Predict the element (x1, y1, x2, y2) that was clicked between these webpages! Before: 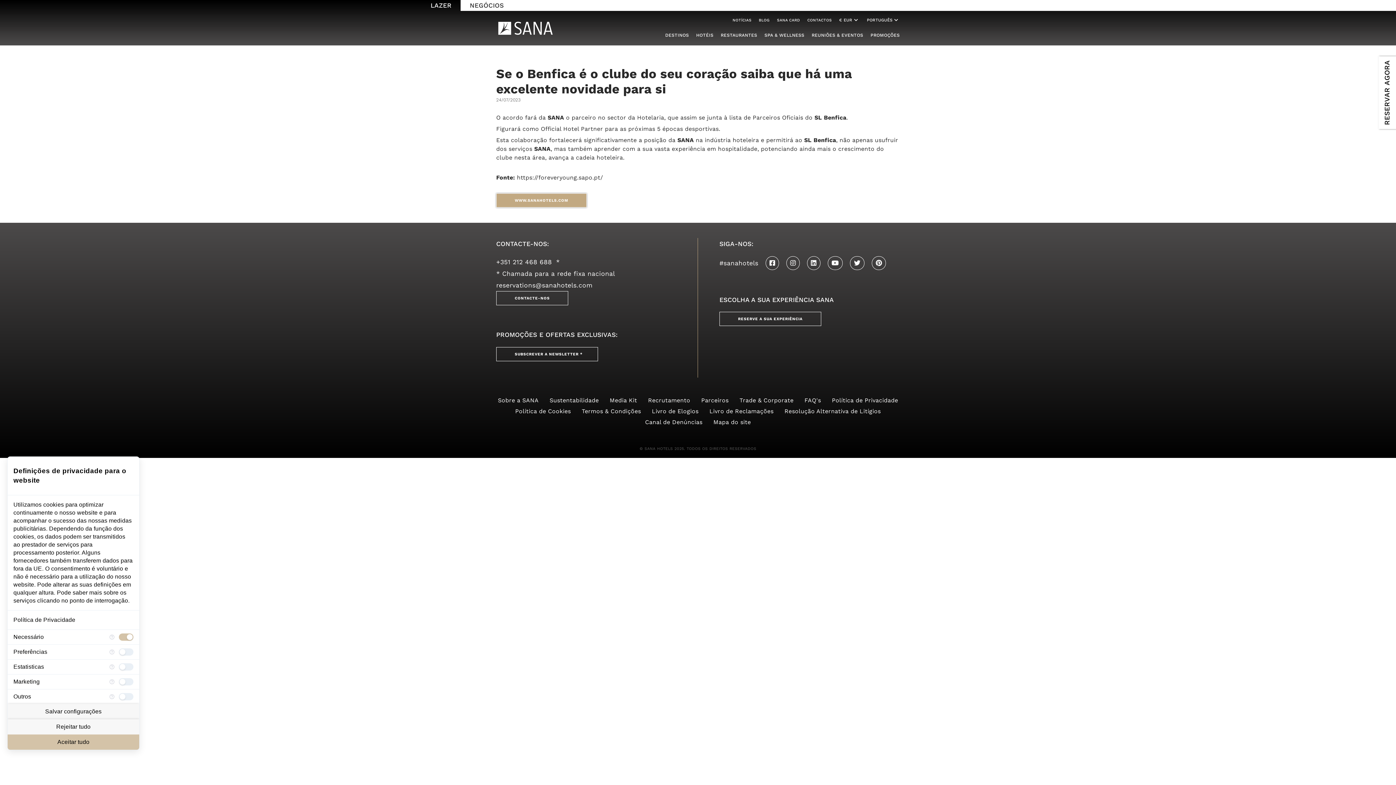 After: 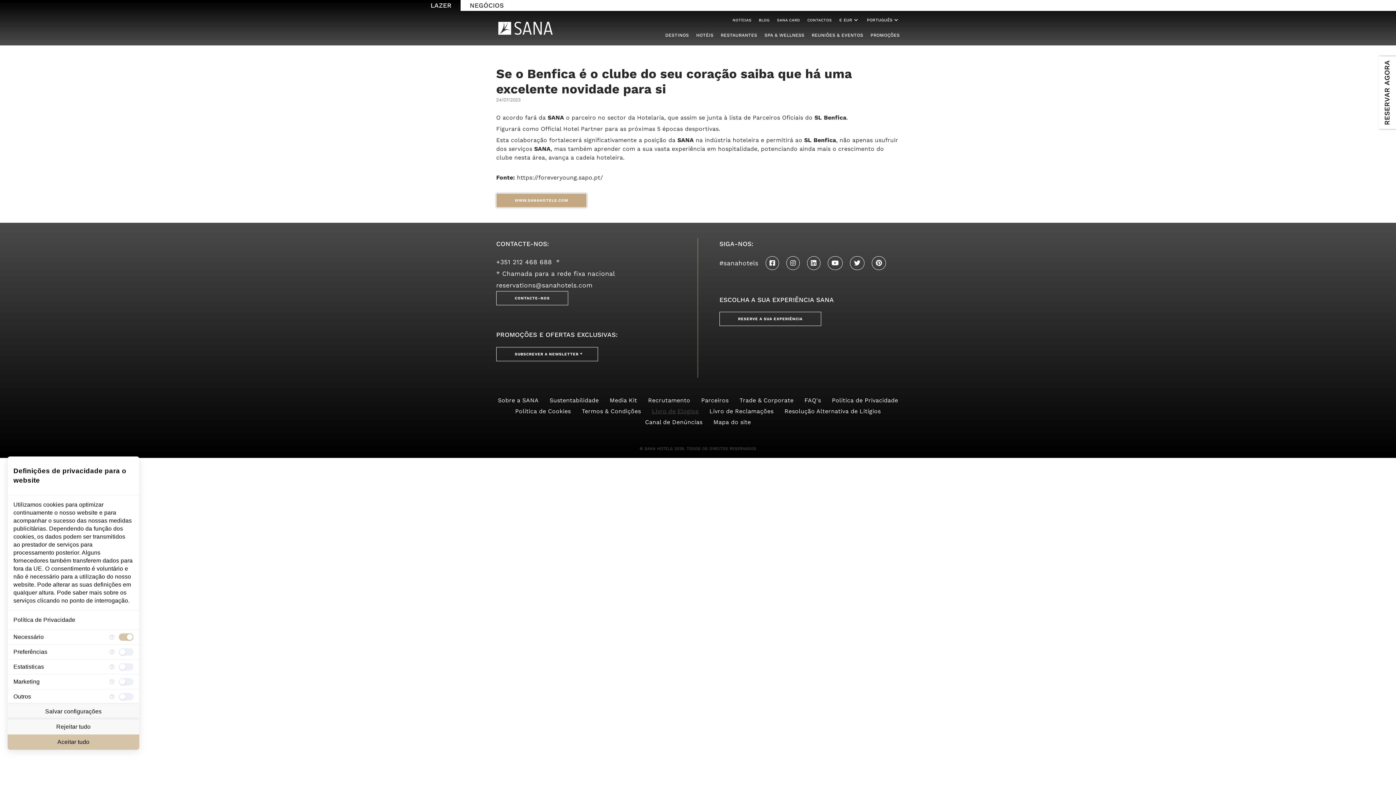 Action: bbox: (652, 407, 698, 414) label: Livro de Elogios